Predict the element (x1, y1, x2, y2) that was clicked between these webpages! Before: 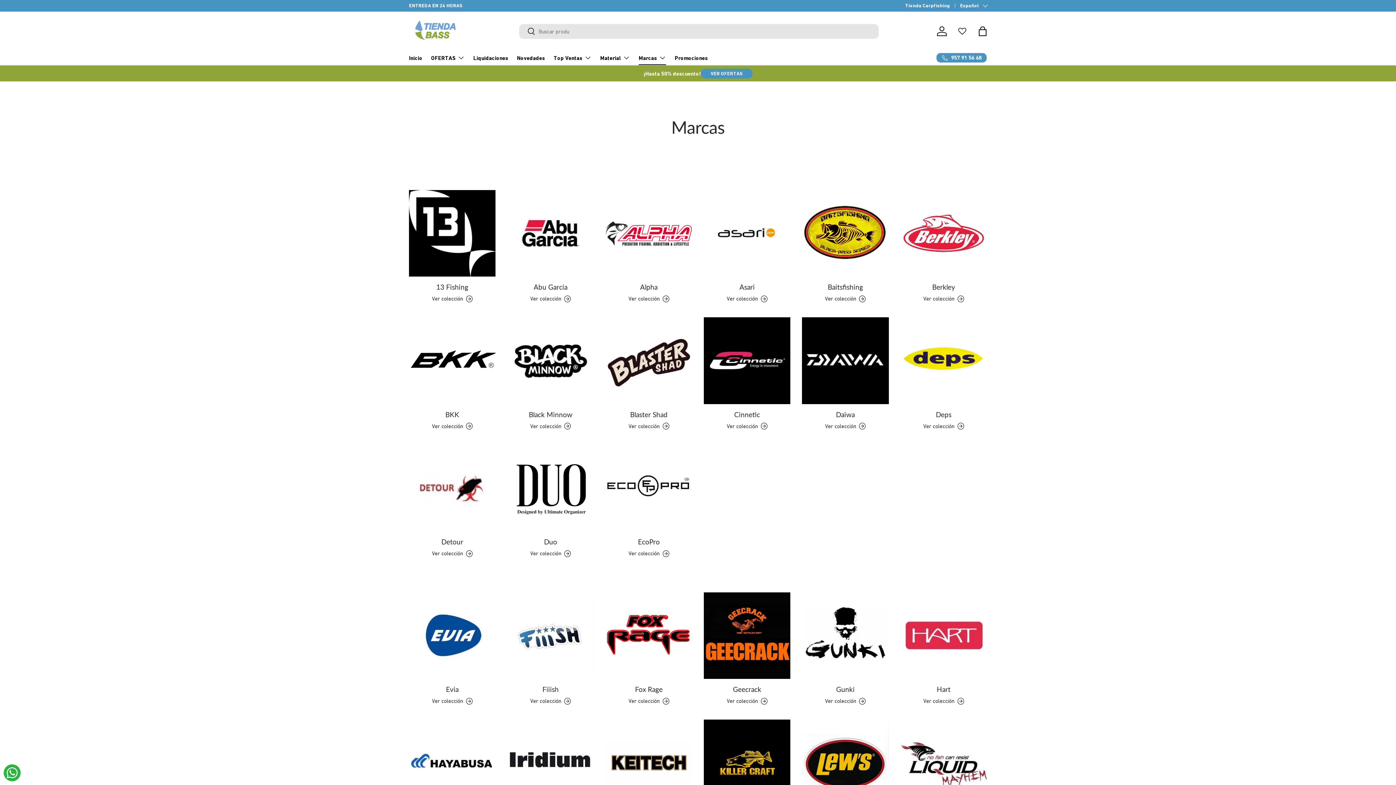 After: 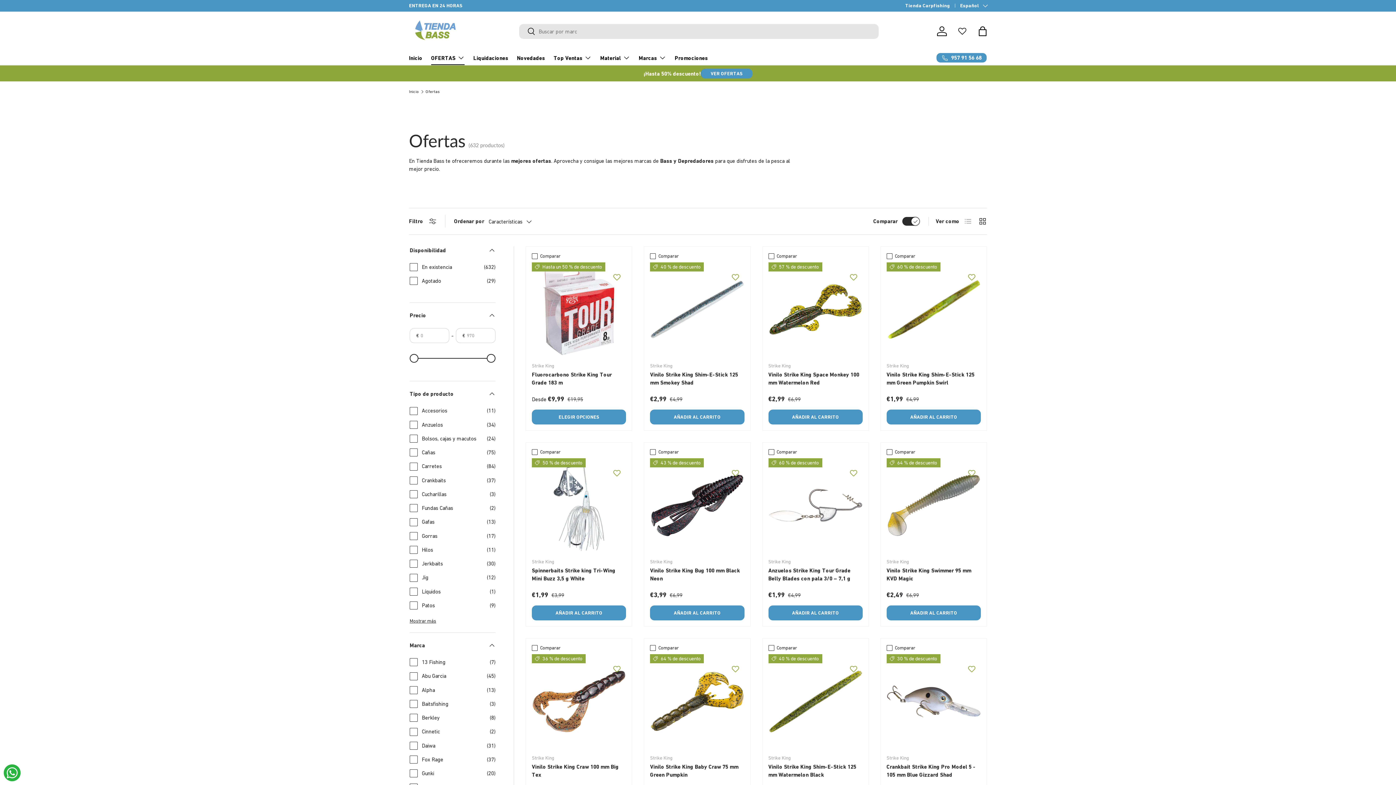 Action: label: VER OFERTAS bbox: (701, 68, 752, 78)